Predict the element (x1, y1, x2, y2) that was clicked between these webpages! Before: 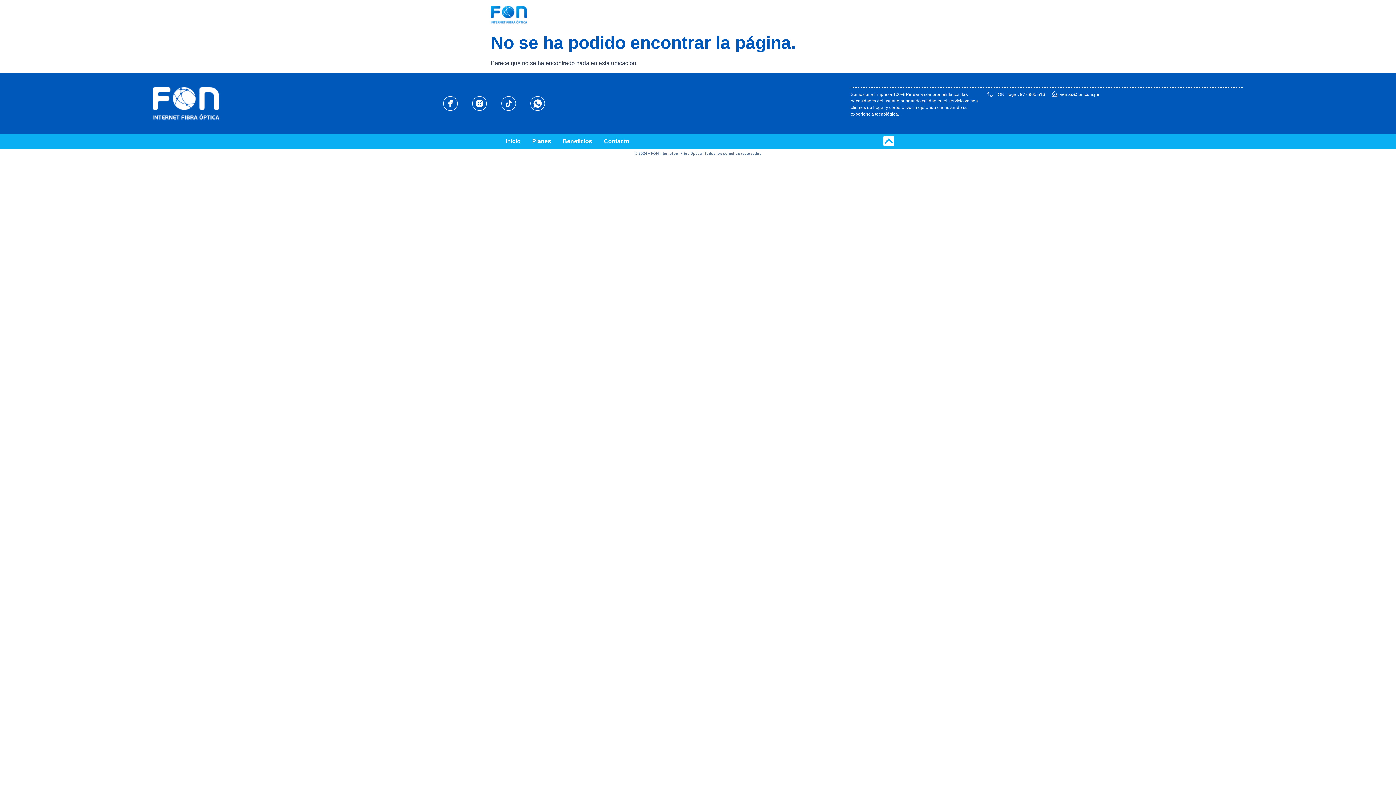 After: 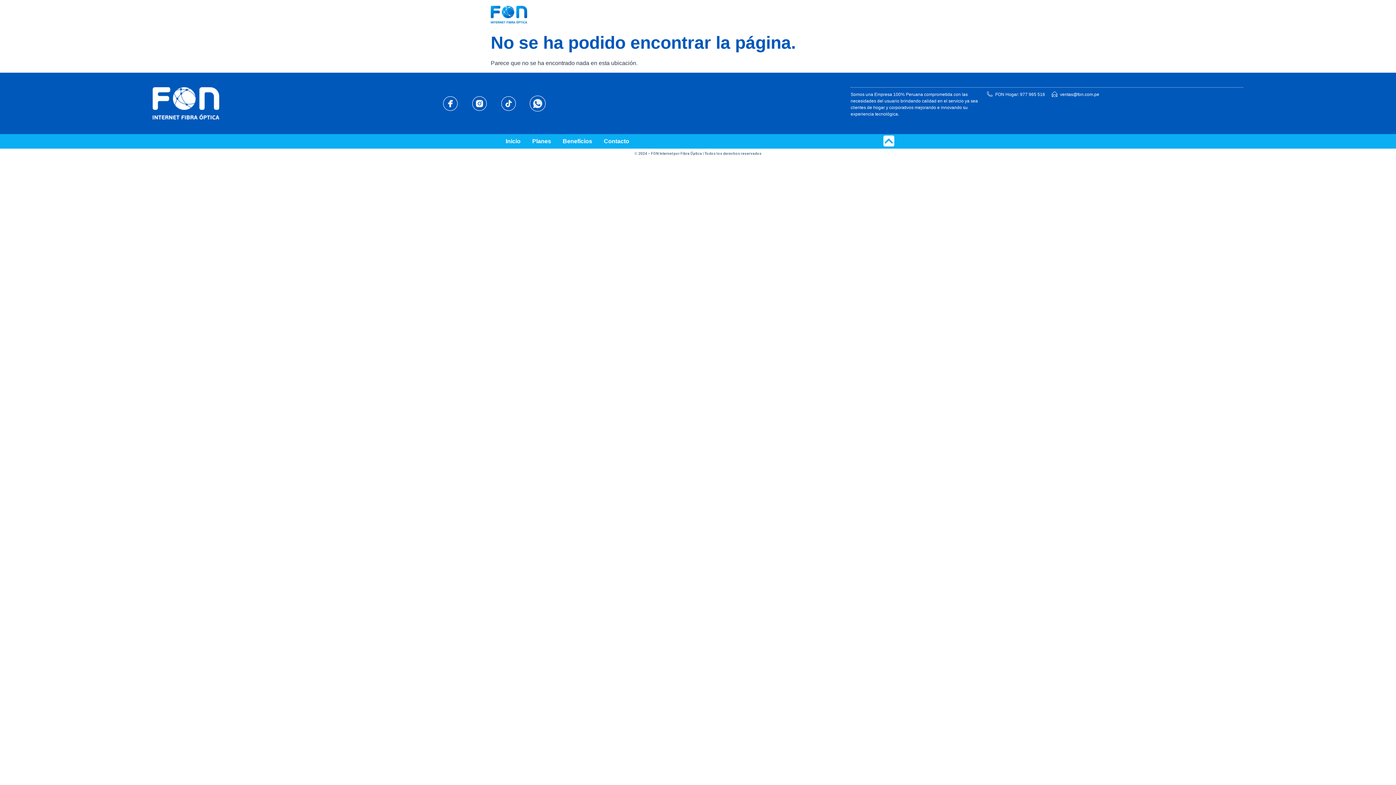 Action: bbox: (523, 89, 552, 118)